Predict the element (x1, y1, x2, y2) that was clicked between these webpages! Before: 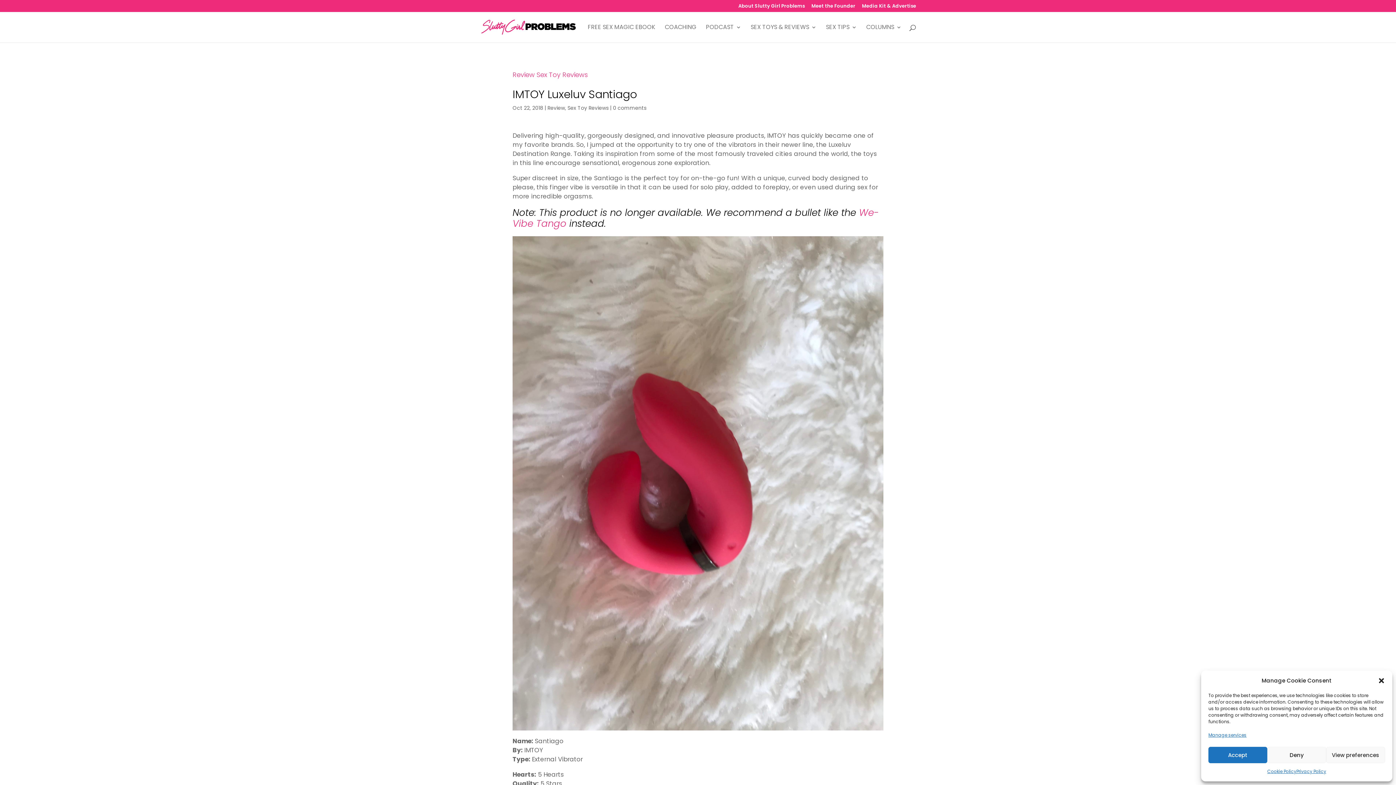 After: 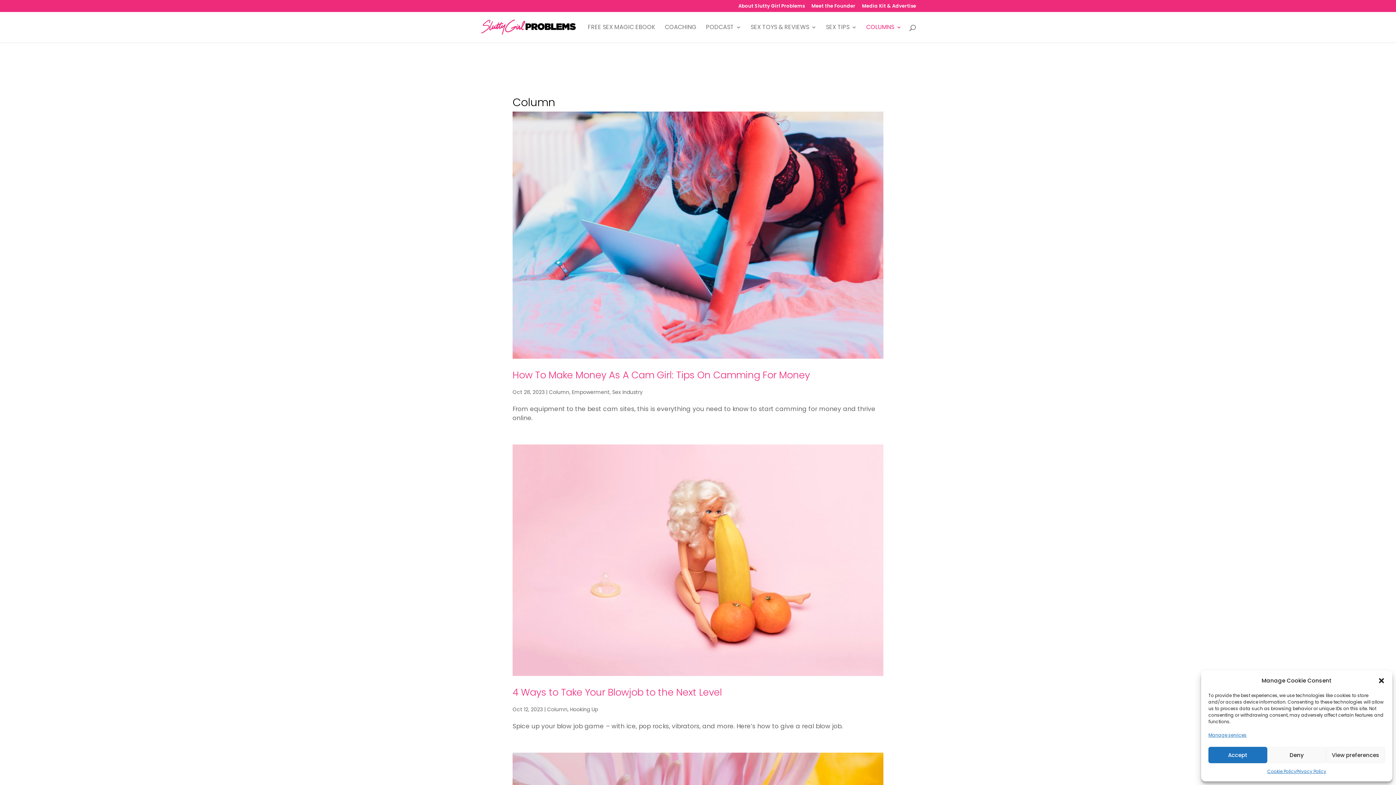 Action: bbox: (866, 24, 901, 42) label: COLUMNS